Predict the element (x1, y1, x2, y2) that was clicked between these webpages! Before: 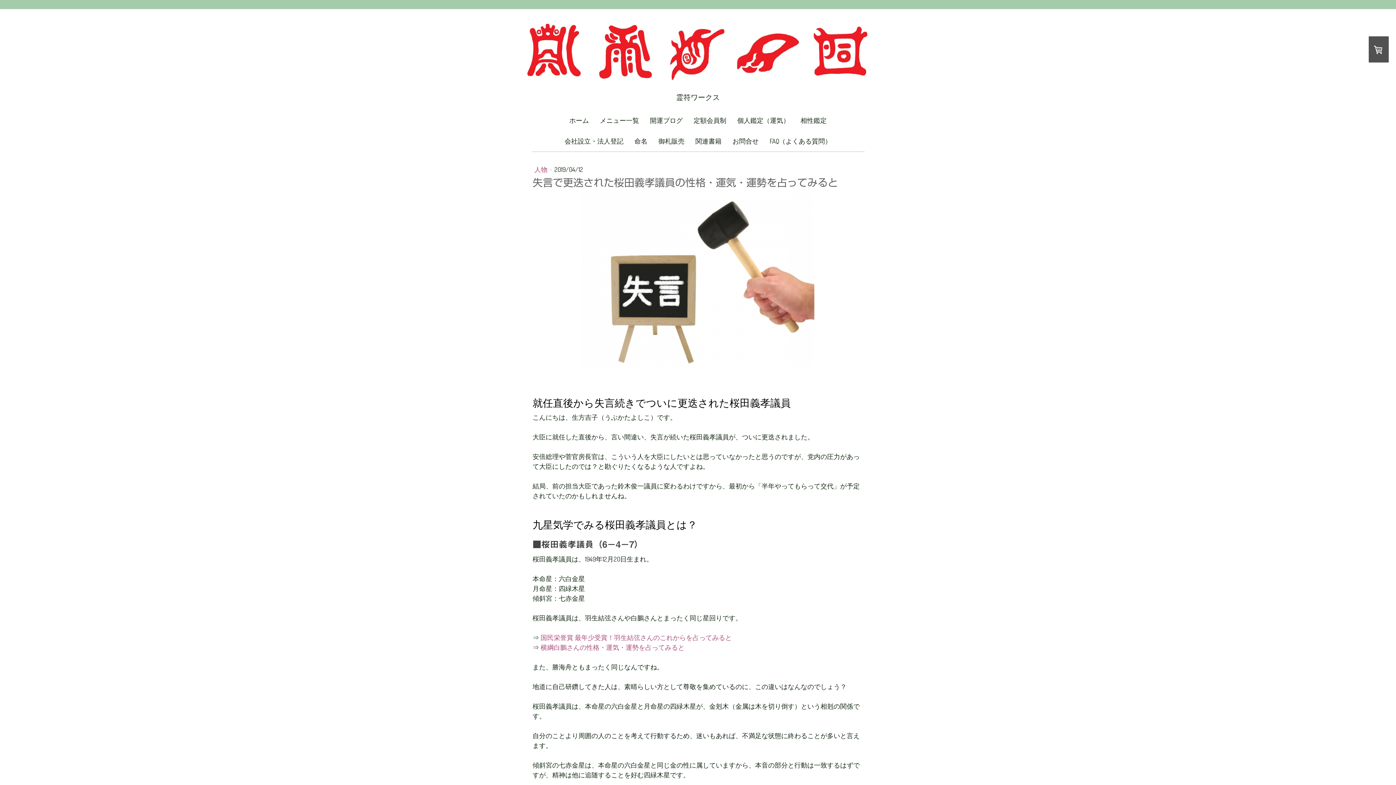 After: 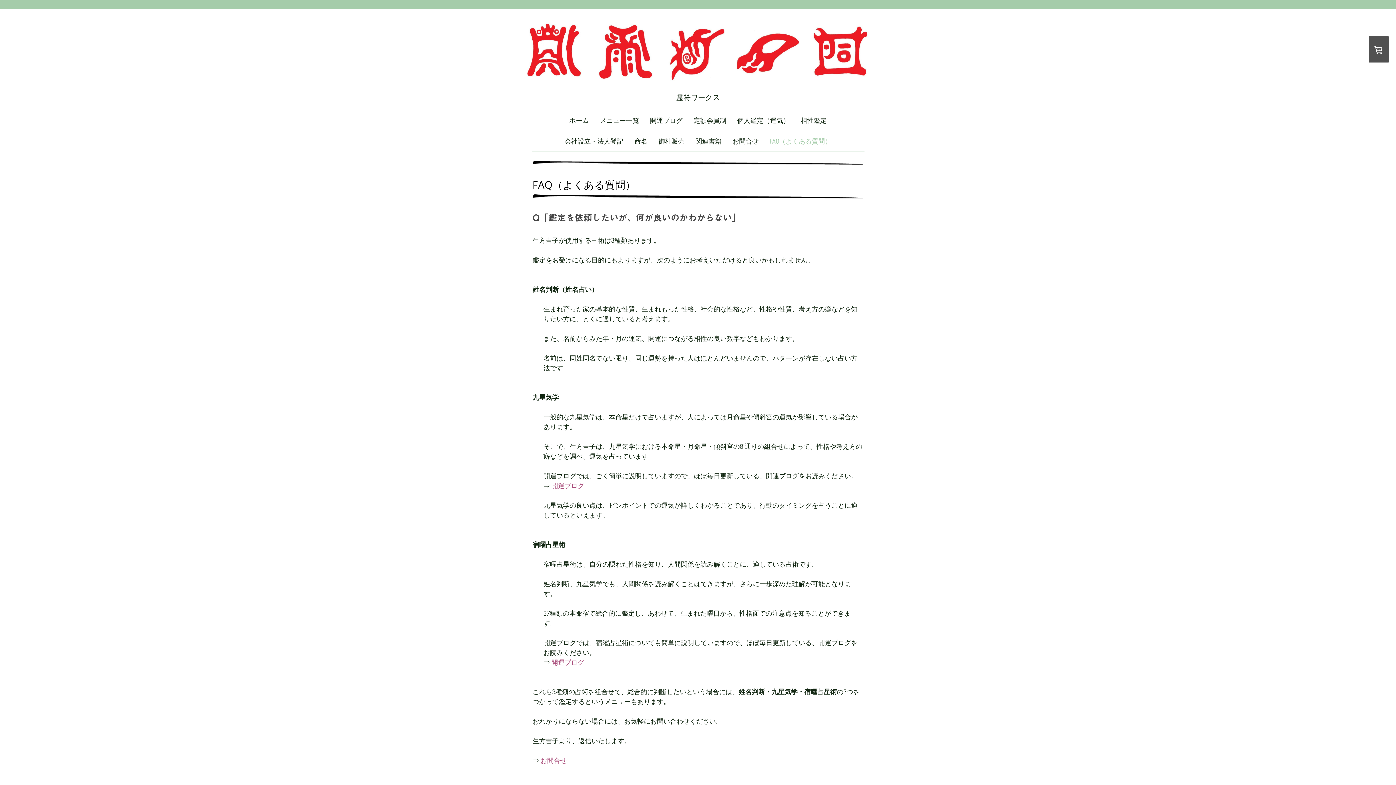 Action: label: FAQ（よくある質問） bbox: (764, 130, 837, 151)